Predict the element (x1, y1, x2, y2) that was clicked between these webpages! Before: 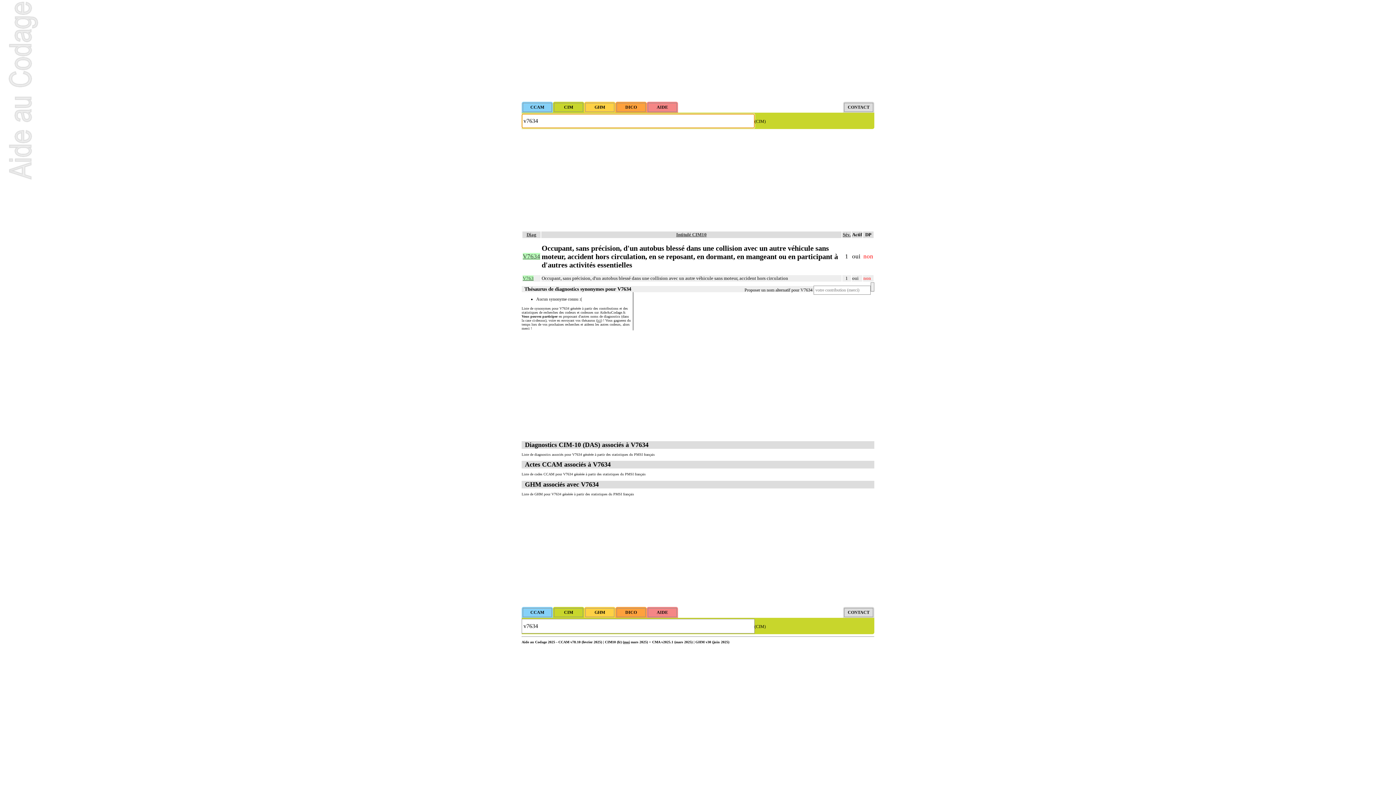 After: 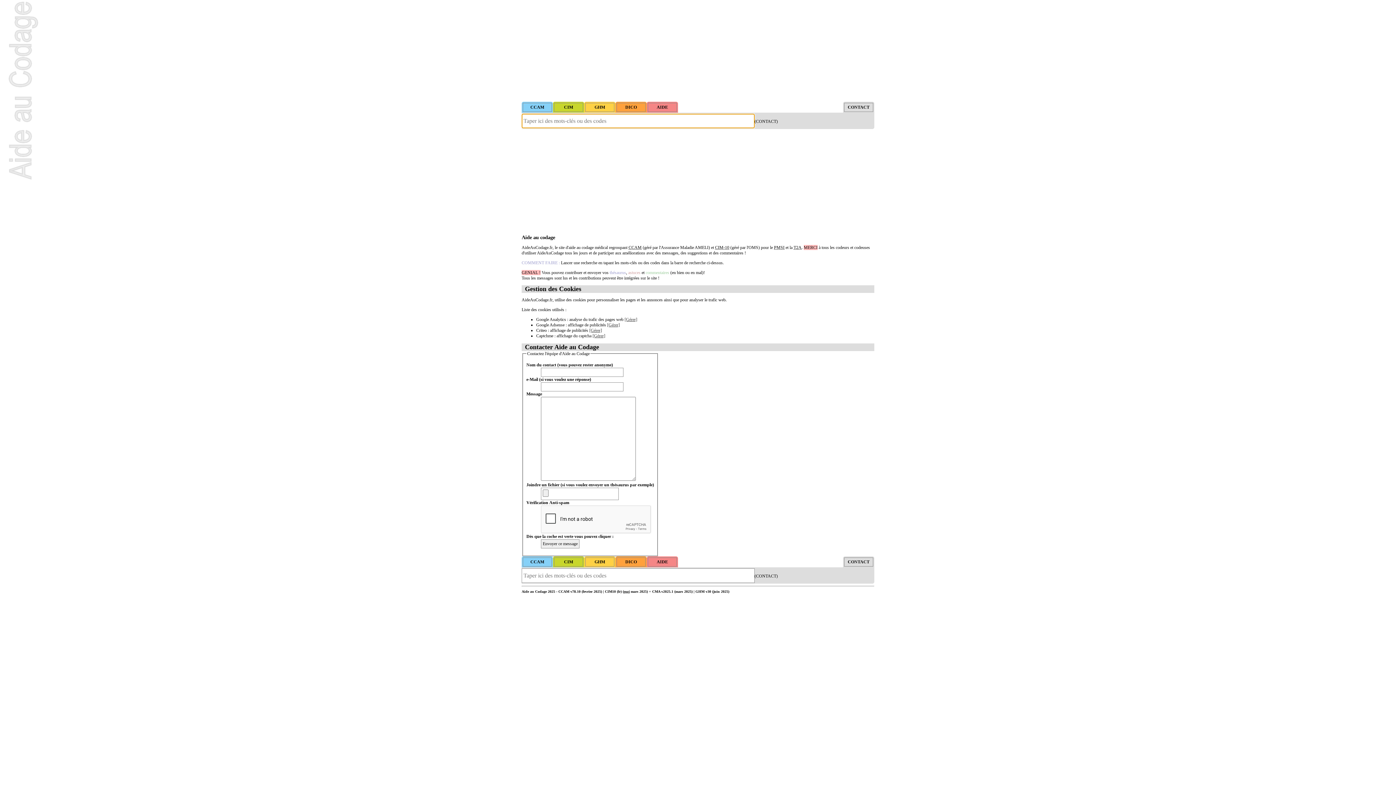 Action: label: ici bbox: (597, 318, 601, 322)